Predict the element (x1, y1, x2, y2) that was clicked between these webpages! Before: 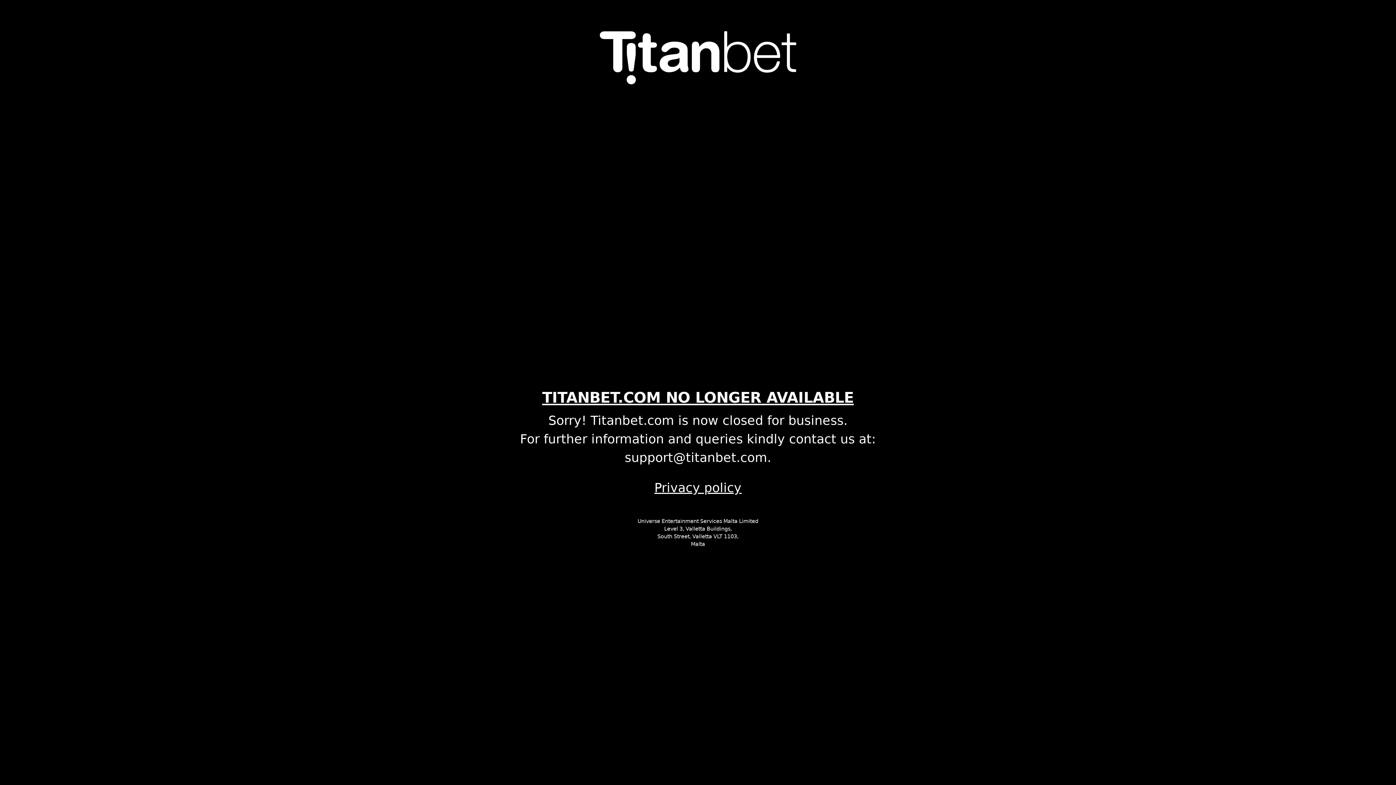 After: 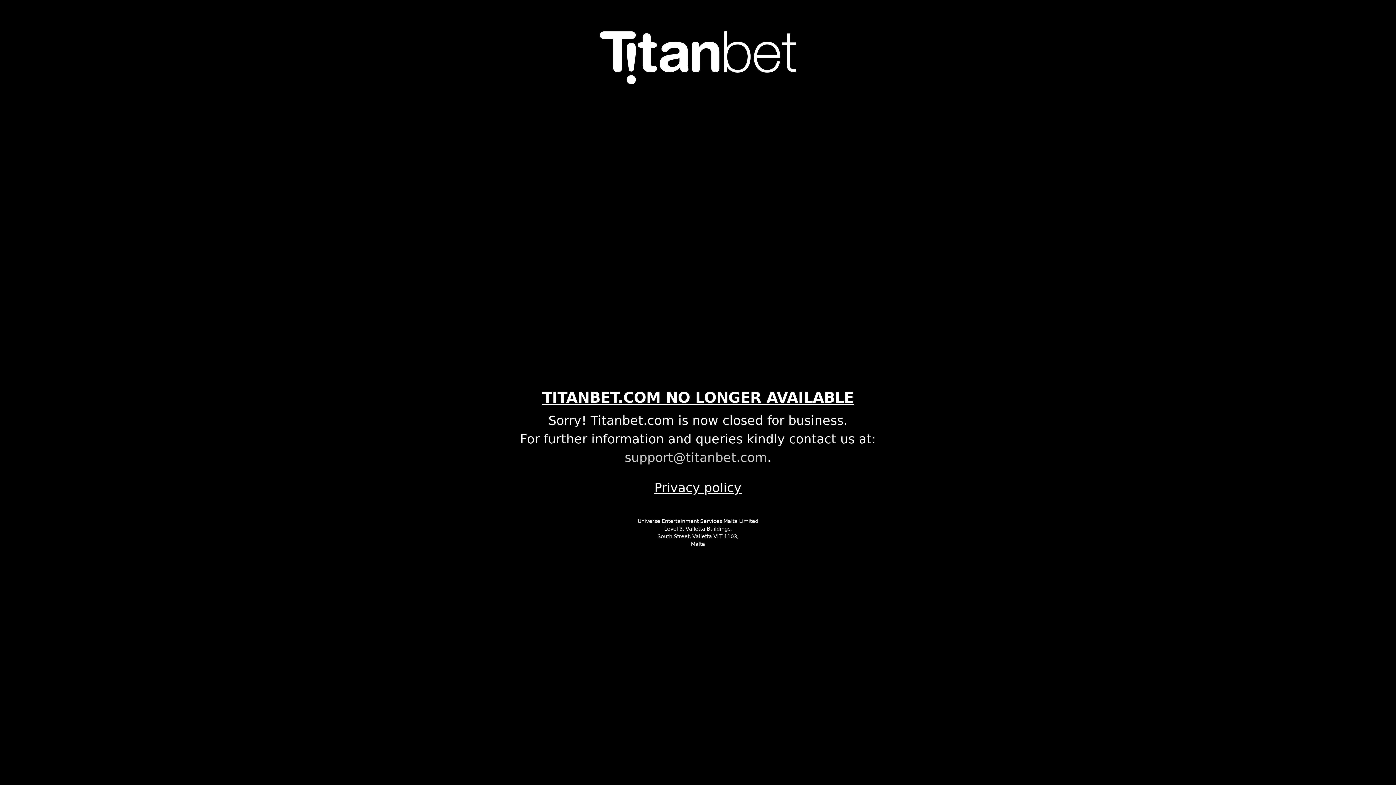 Action: bbox: (624, 450, 767, 465) label: support@titanbet.com